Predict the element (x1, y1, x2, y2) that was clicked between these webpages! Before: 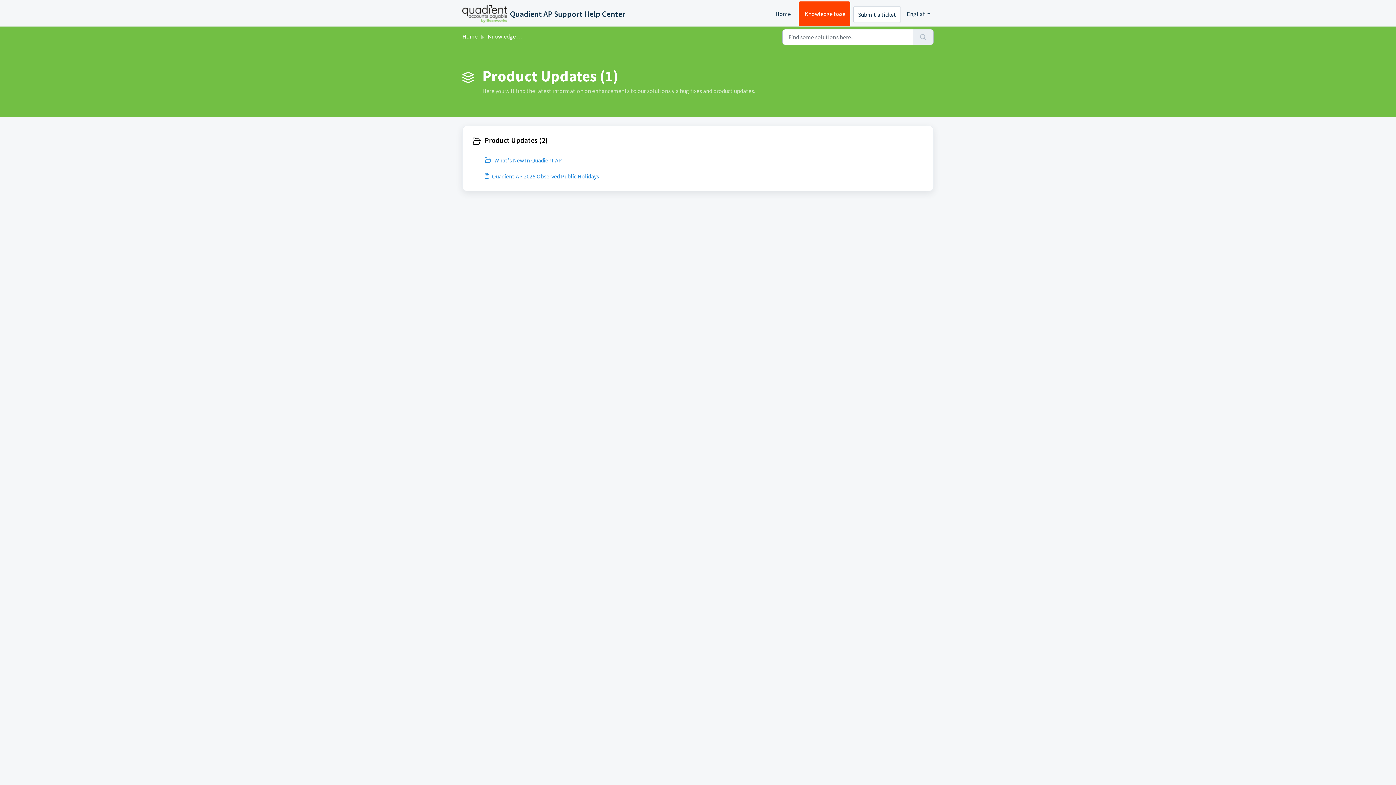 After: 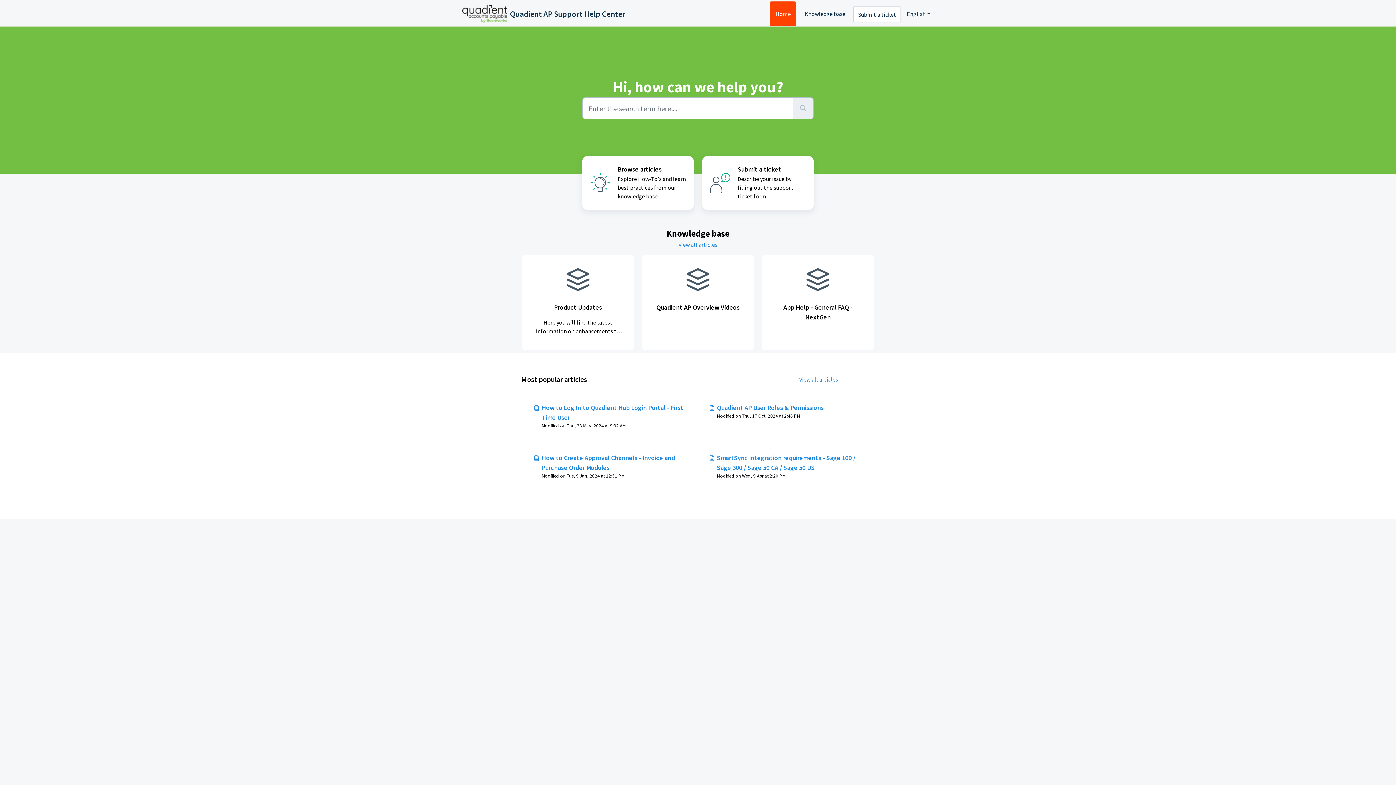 Action: label: Home bbox: (462, 32, 477, 40)